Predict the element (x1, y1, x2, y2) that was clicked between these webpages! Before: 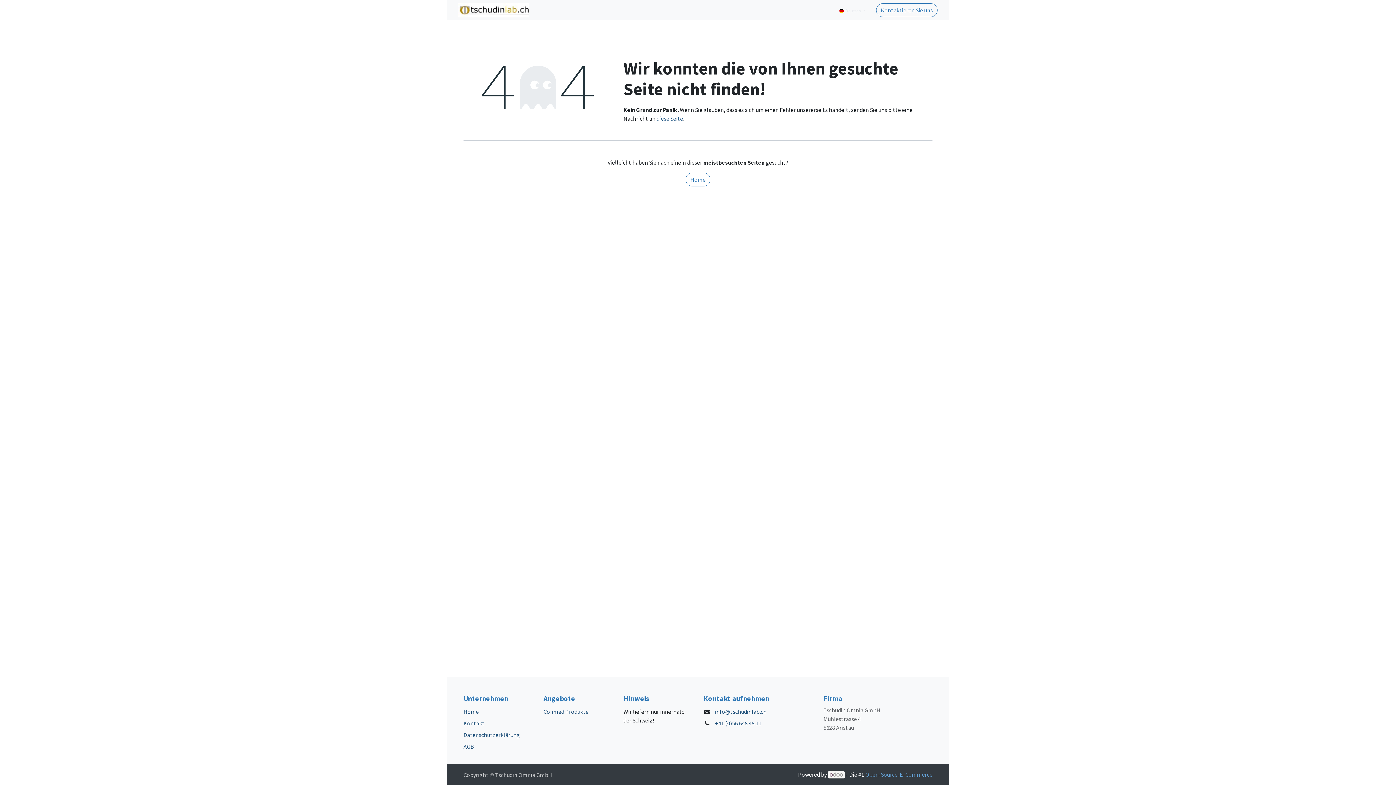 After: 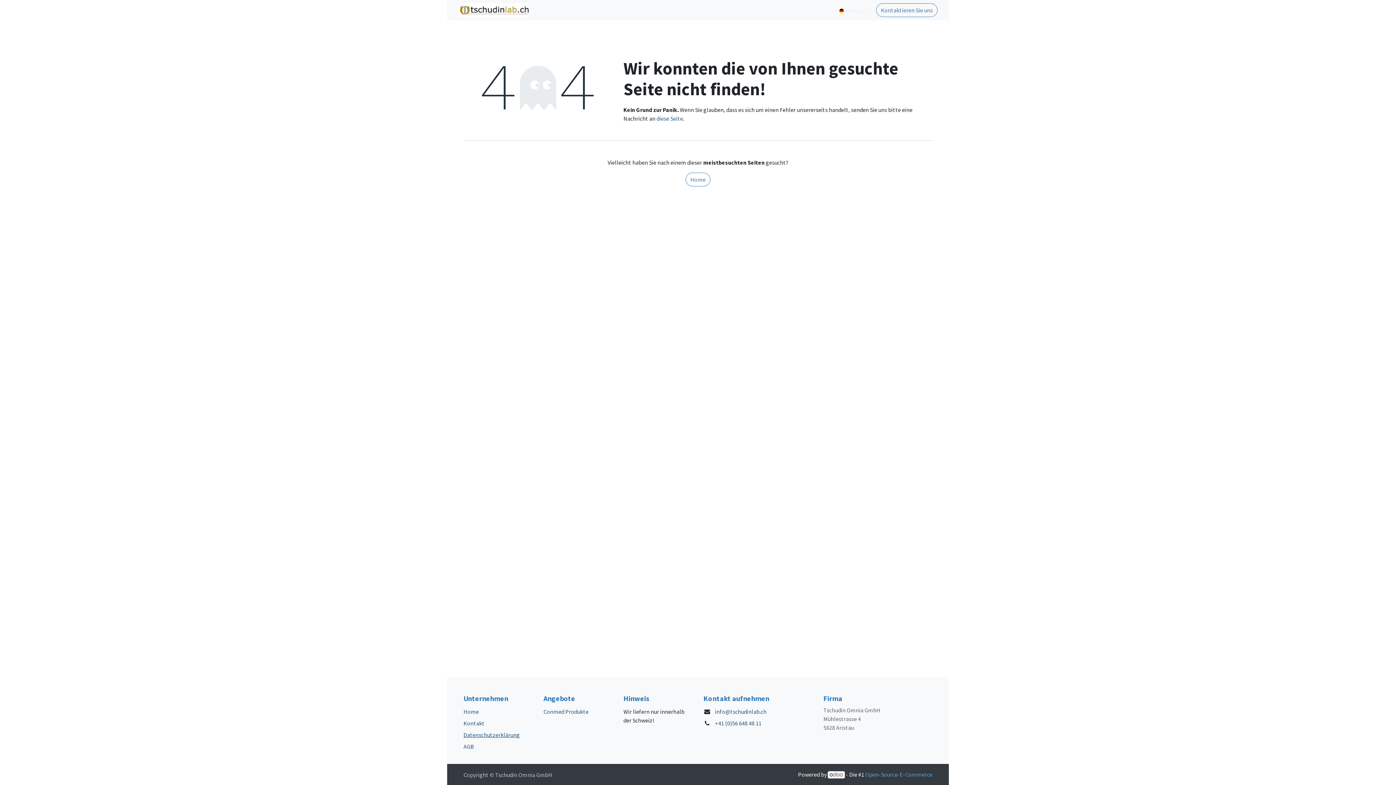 Action: label: Datenschutzerklärung bbox: (463, 731, 520, 738)